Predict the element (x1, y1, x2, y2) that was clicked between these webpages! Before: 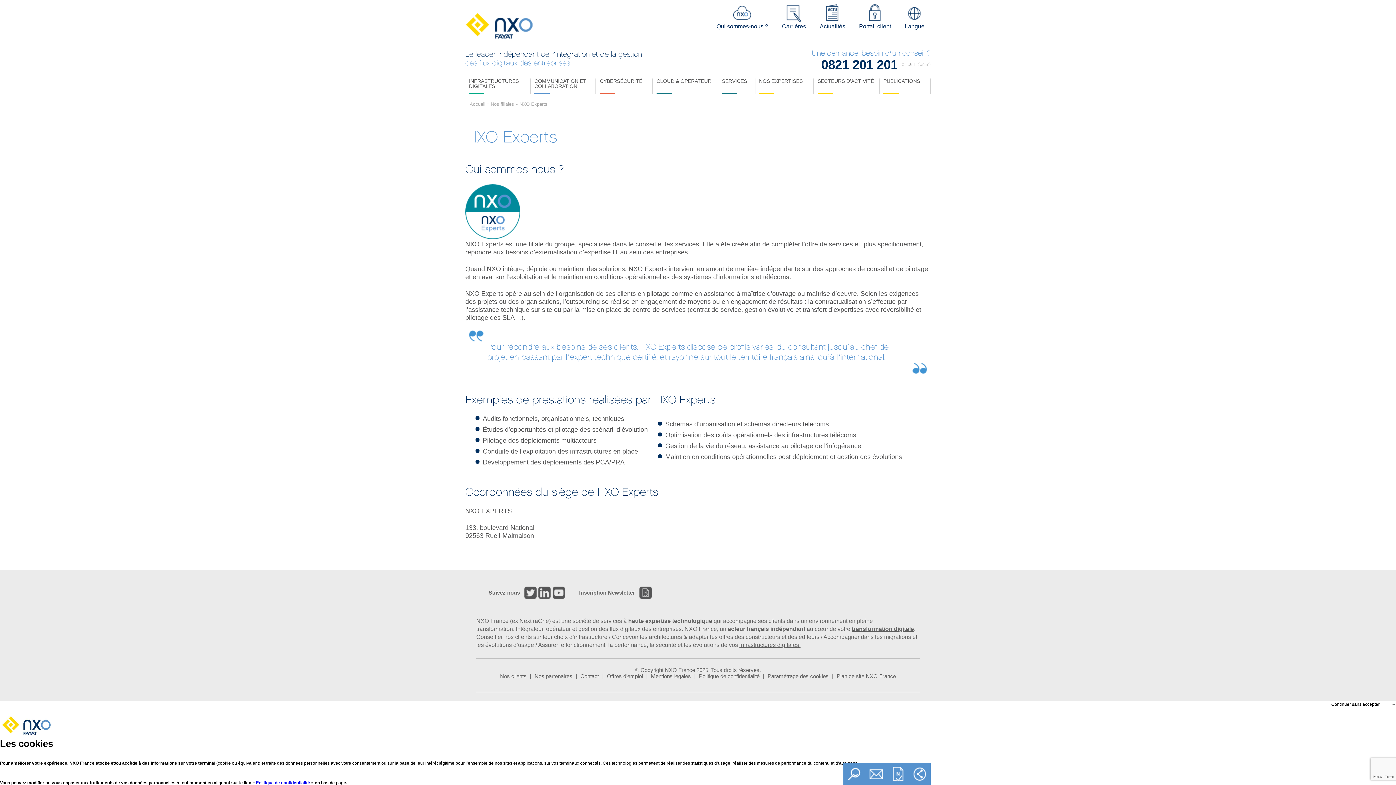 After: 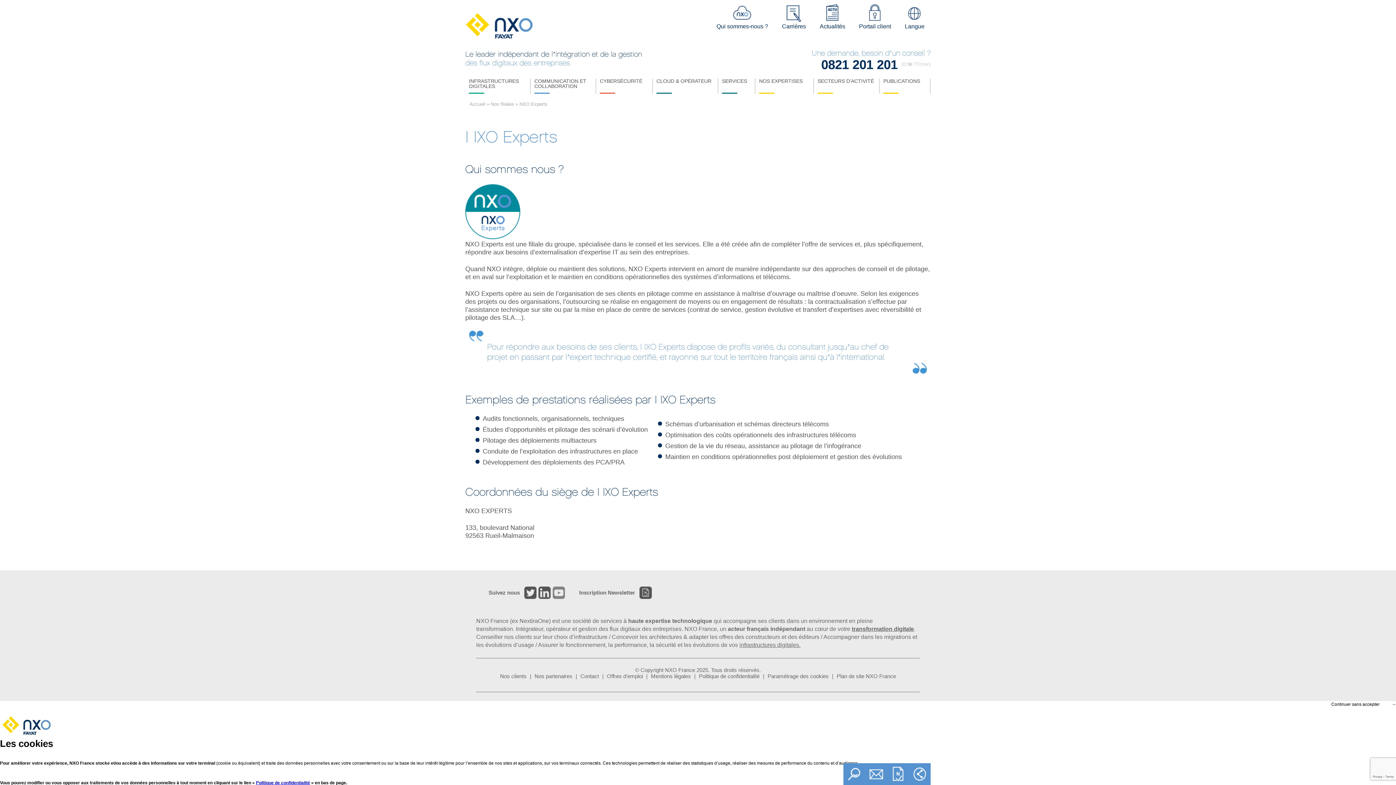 Action: bbox: (552, 586, 565, 599)